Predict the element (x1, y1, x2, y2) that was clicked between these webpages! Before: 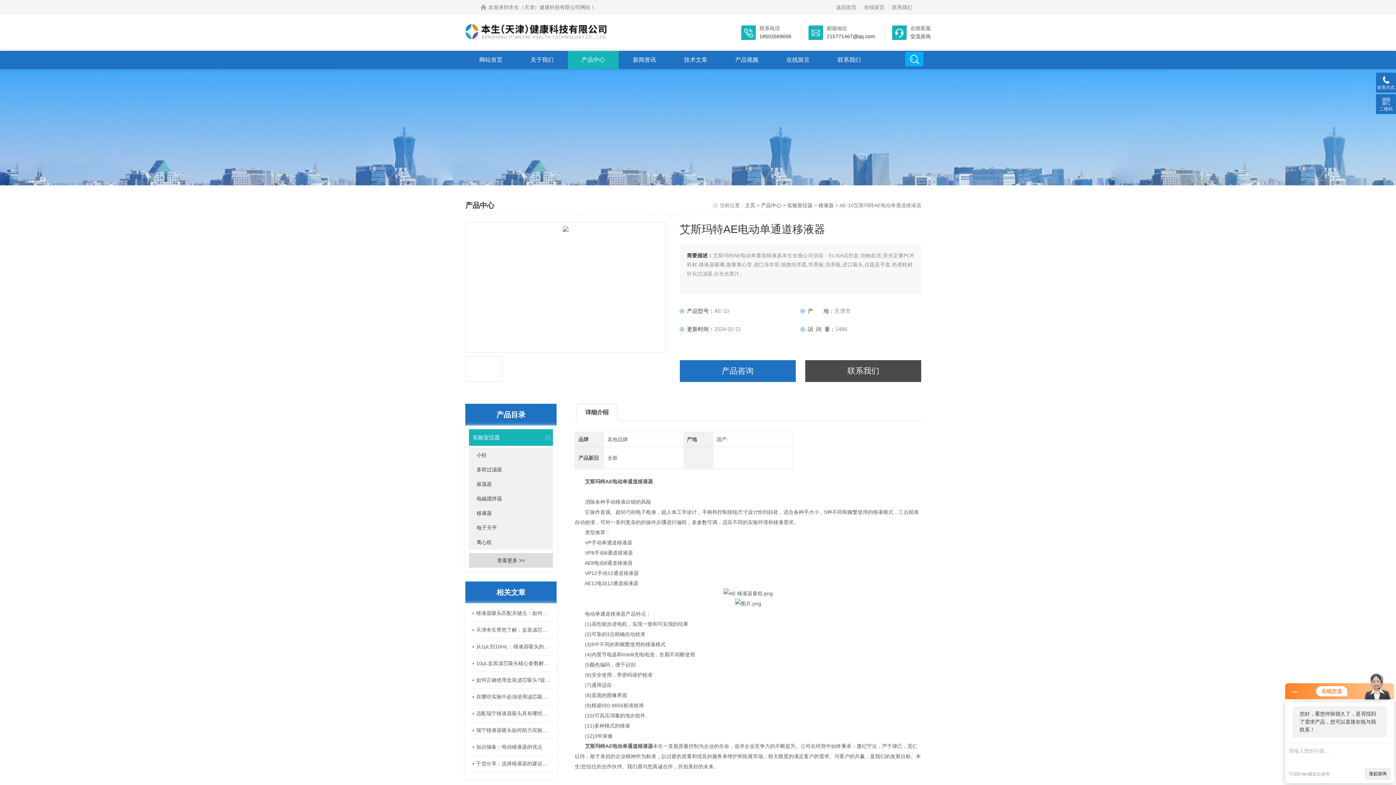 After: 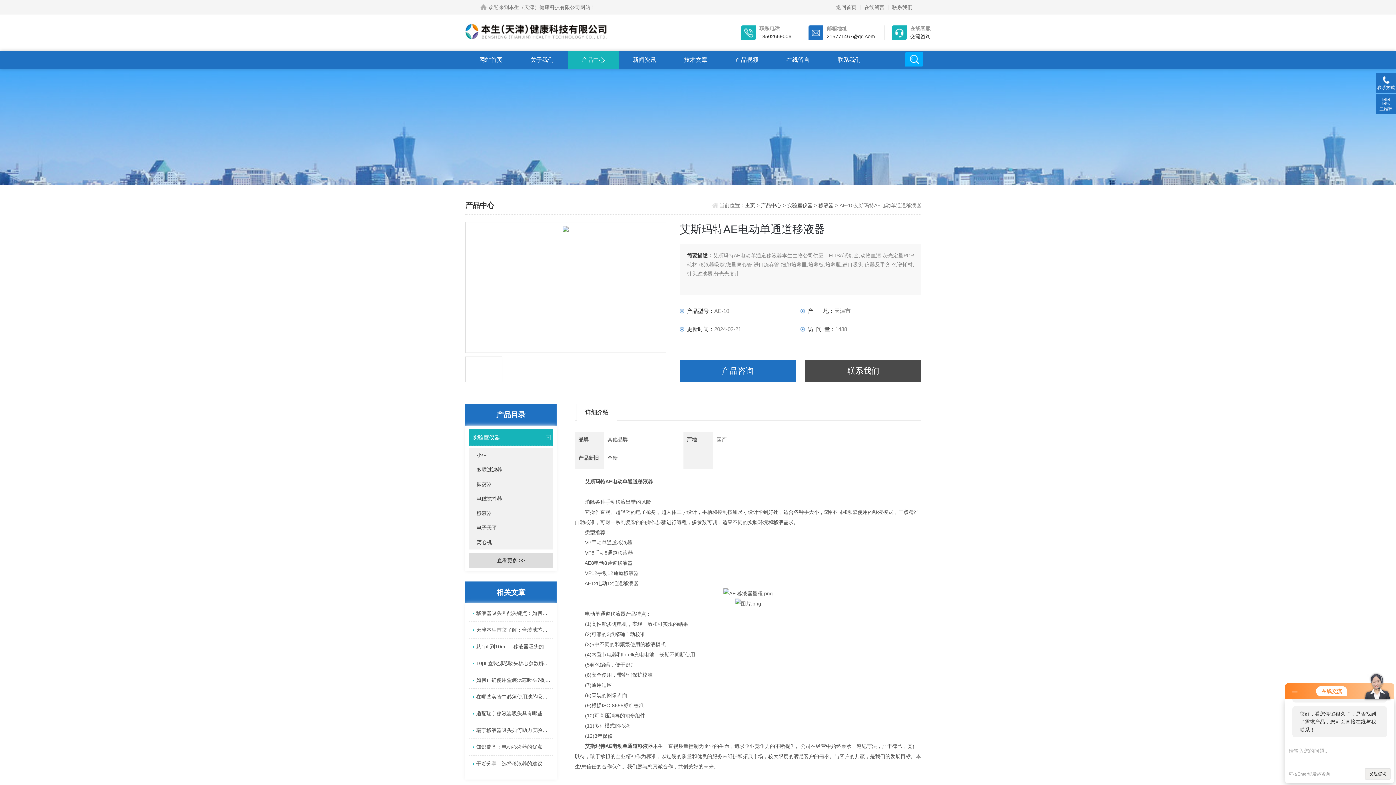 Action: label: 邮箱地址

215771467@qq.com bbox: (801, 25, 885, 40)